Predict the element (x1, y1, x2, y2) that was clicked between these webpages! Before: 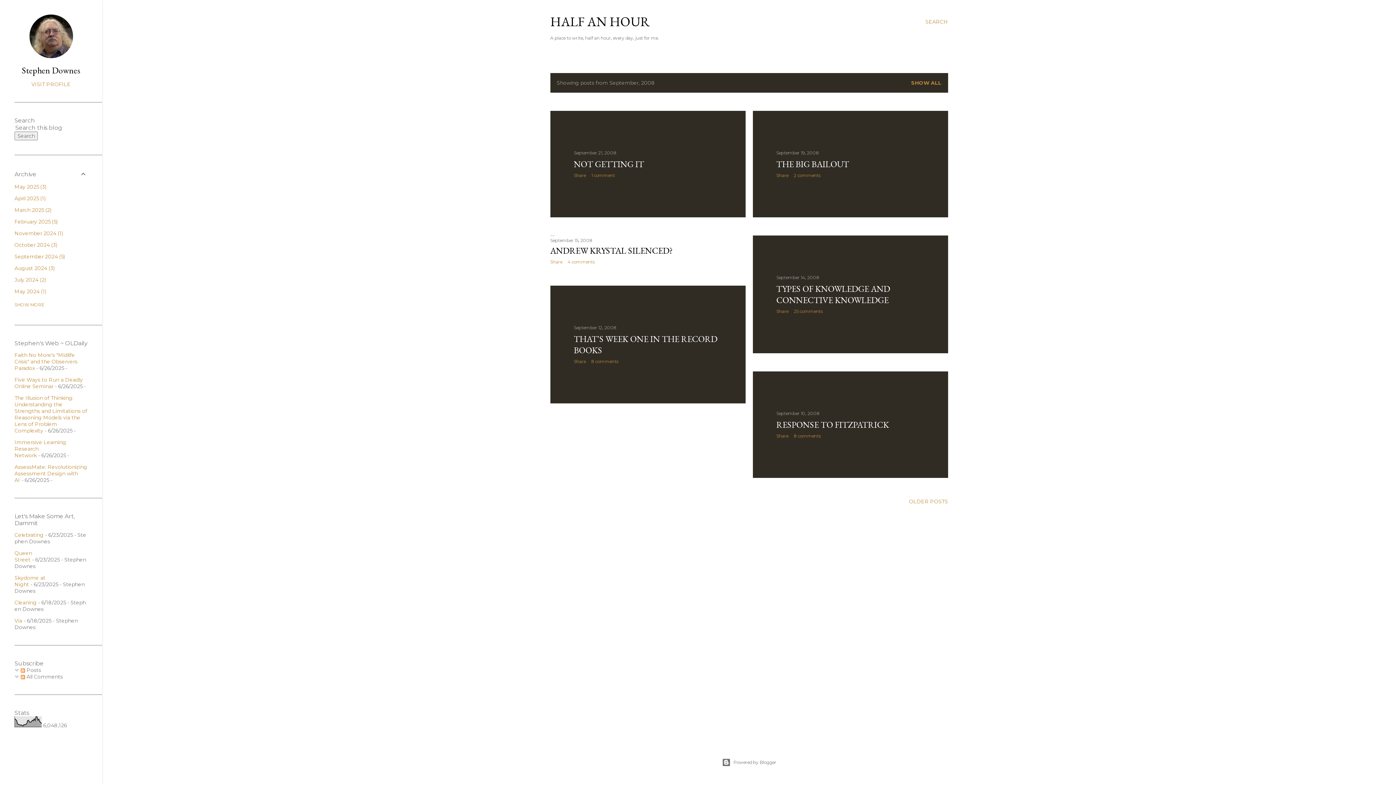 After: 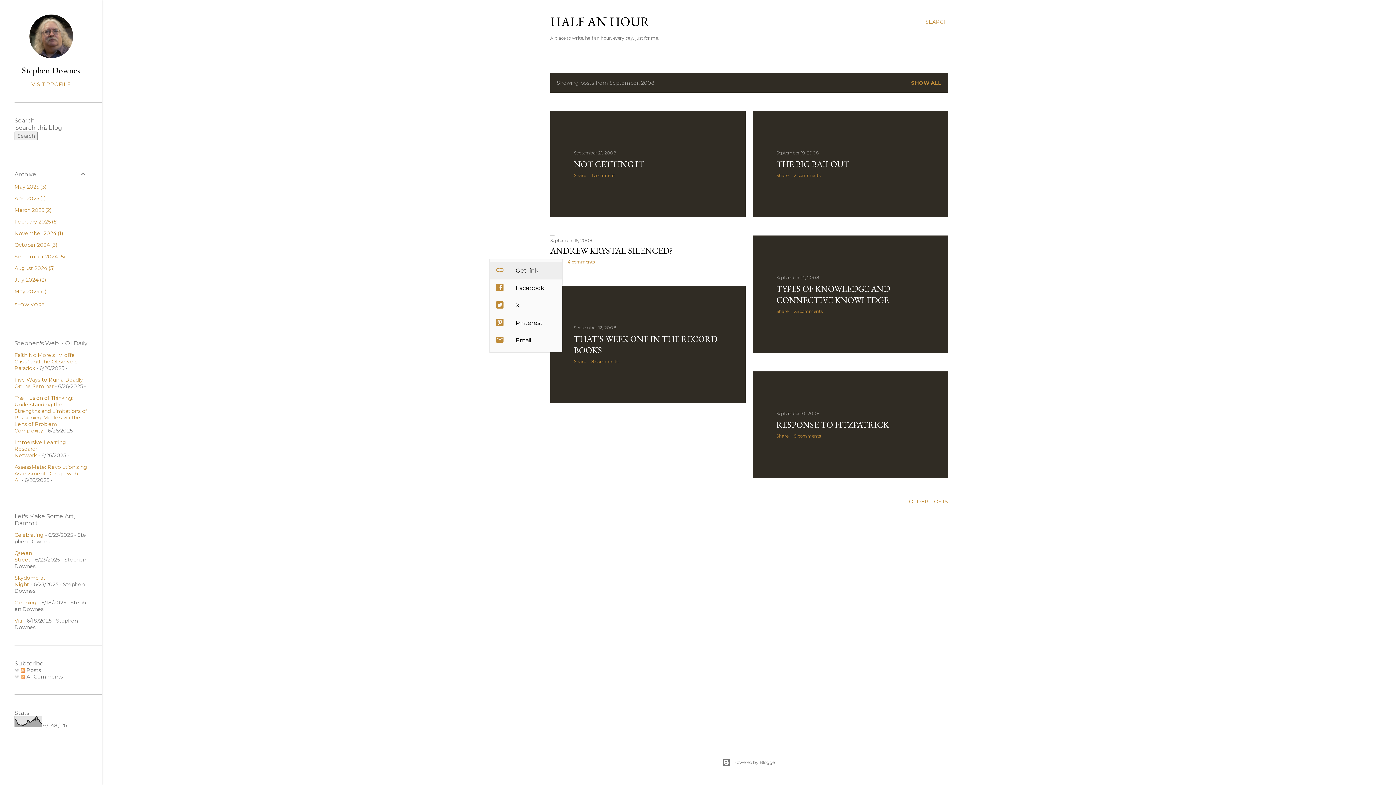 Action: bbox: (550, 259, 562, 264) label: Share